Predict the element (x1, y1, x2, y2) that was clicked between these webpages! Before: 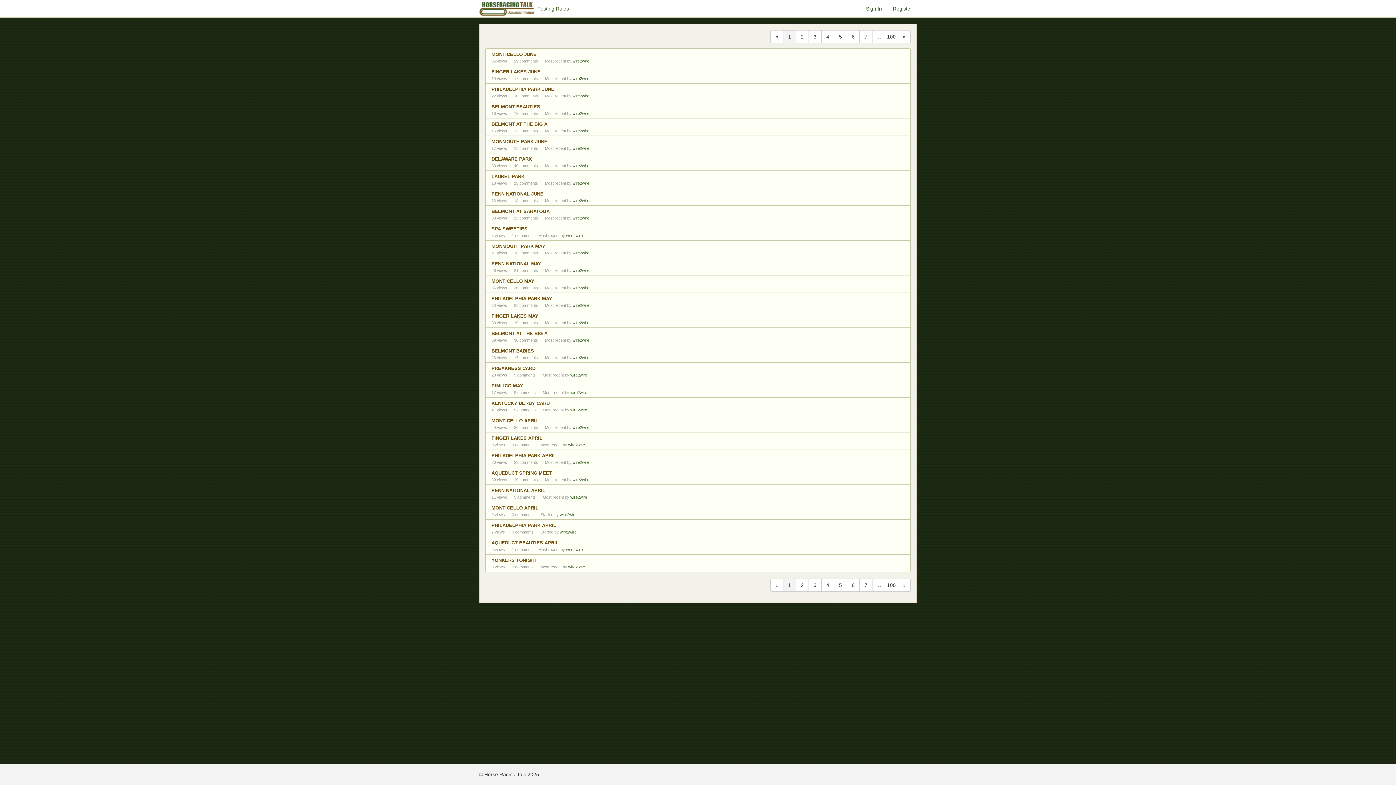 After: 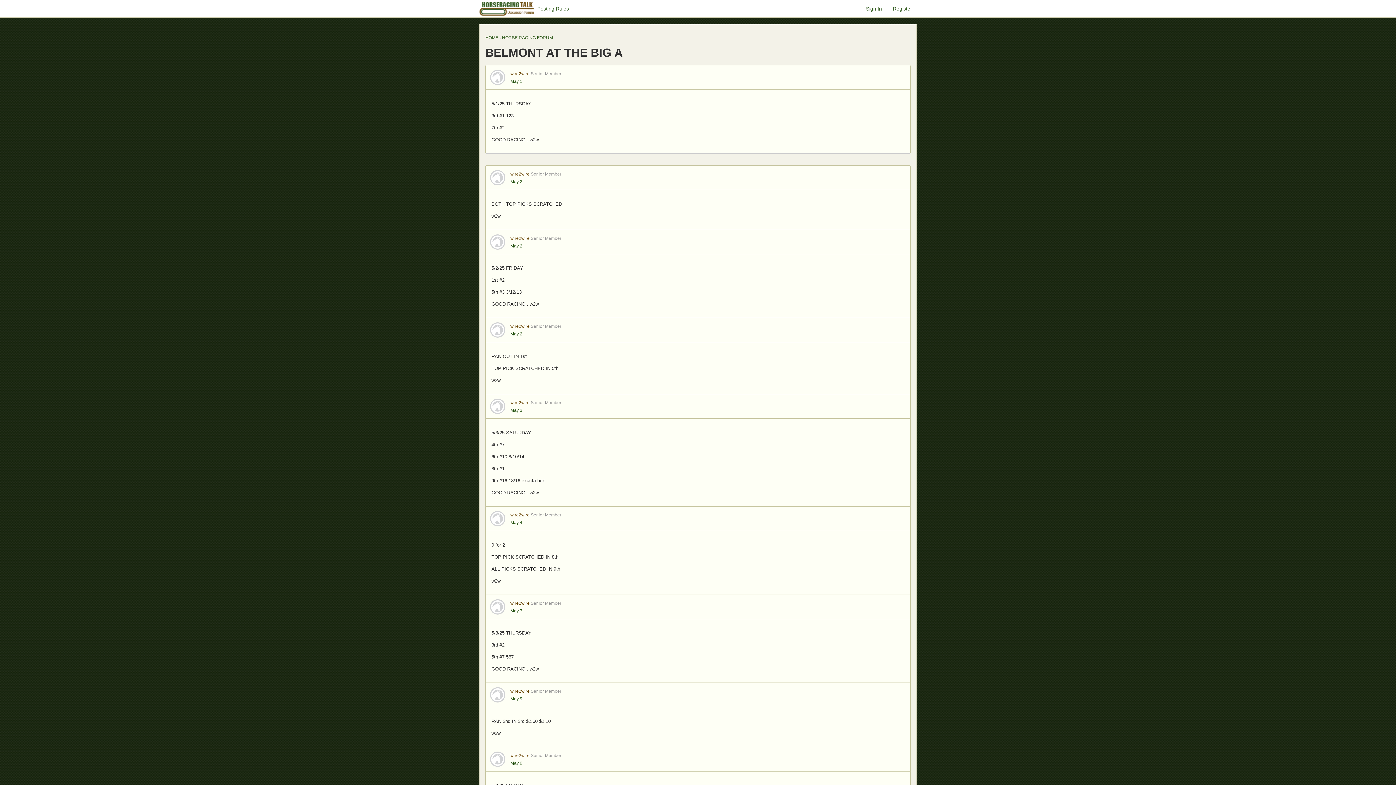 Action: bbox: (491, 330, 547, 336) label: BELMONT AT THE BIG A